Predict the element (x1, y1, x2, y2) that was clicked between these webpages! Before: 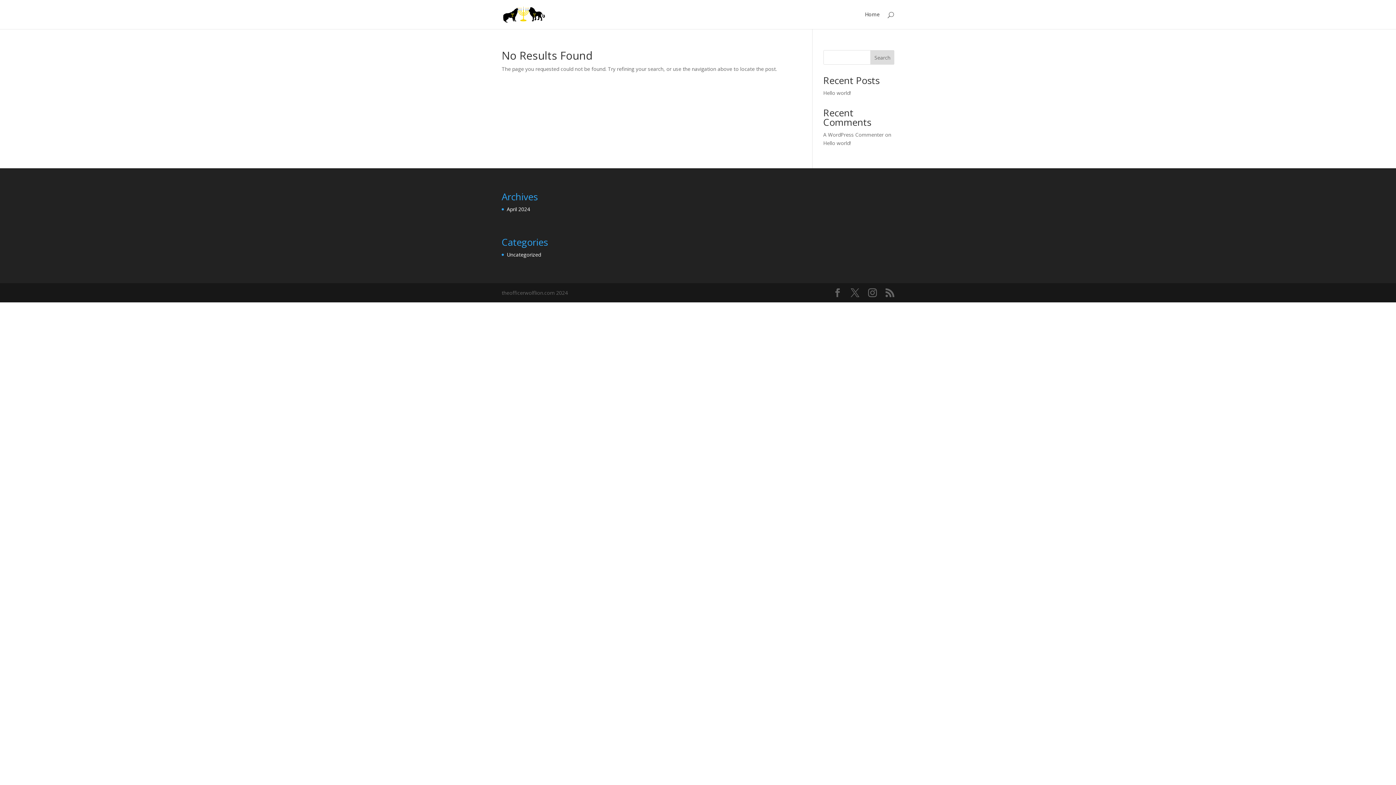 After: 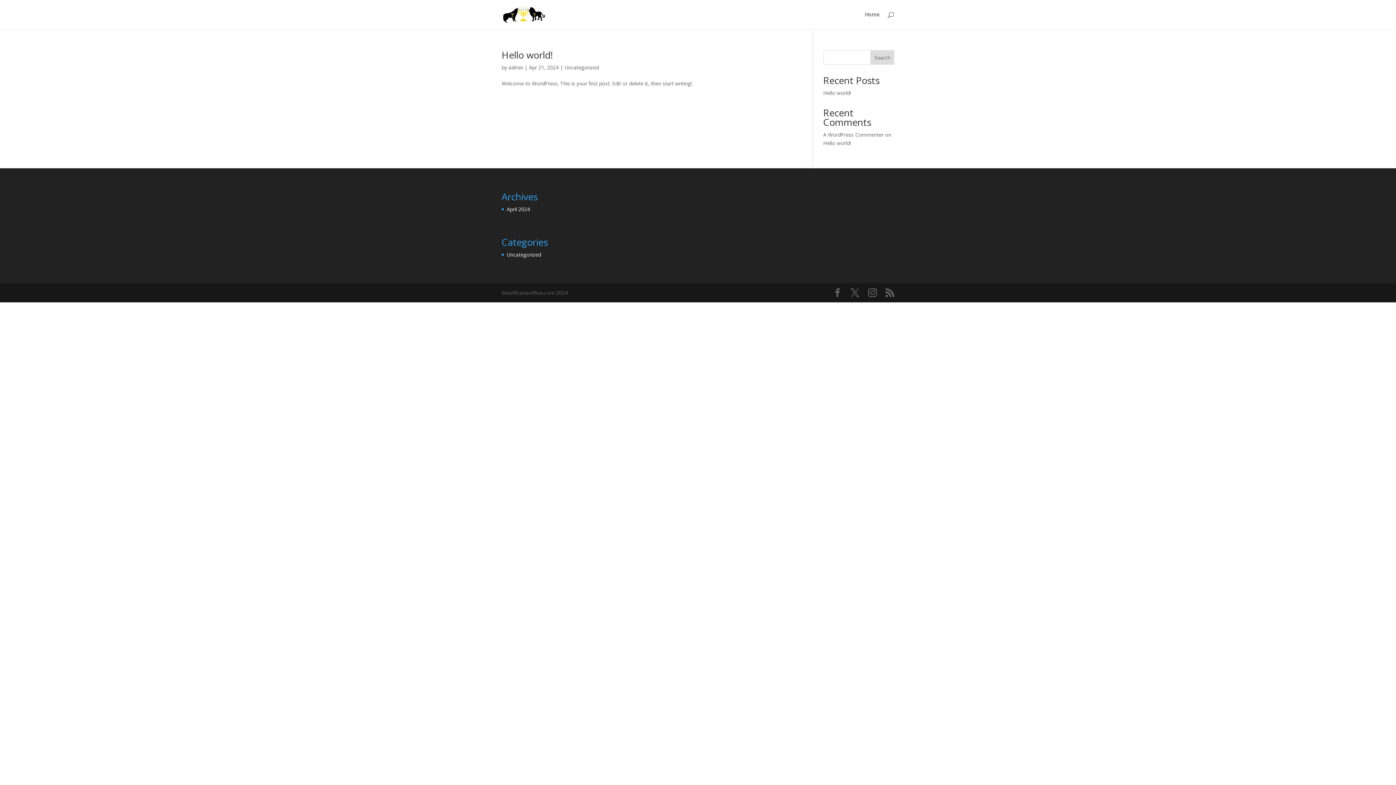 Action: bbox: (506, 251, 541, 258) label: Uncategorized